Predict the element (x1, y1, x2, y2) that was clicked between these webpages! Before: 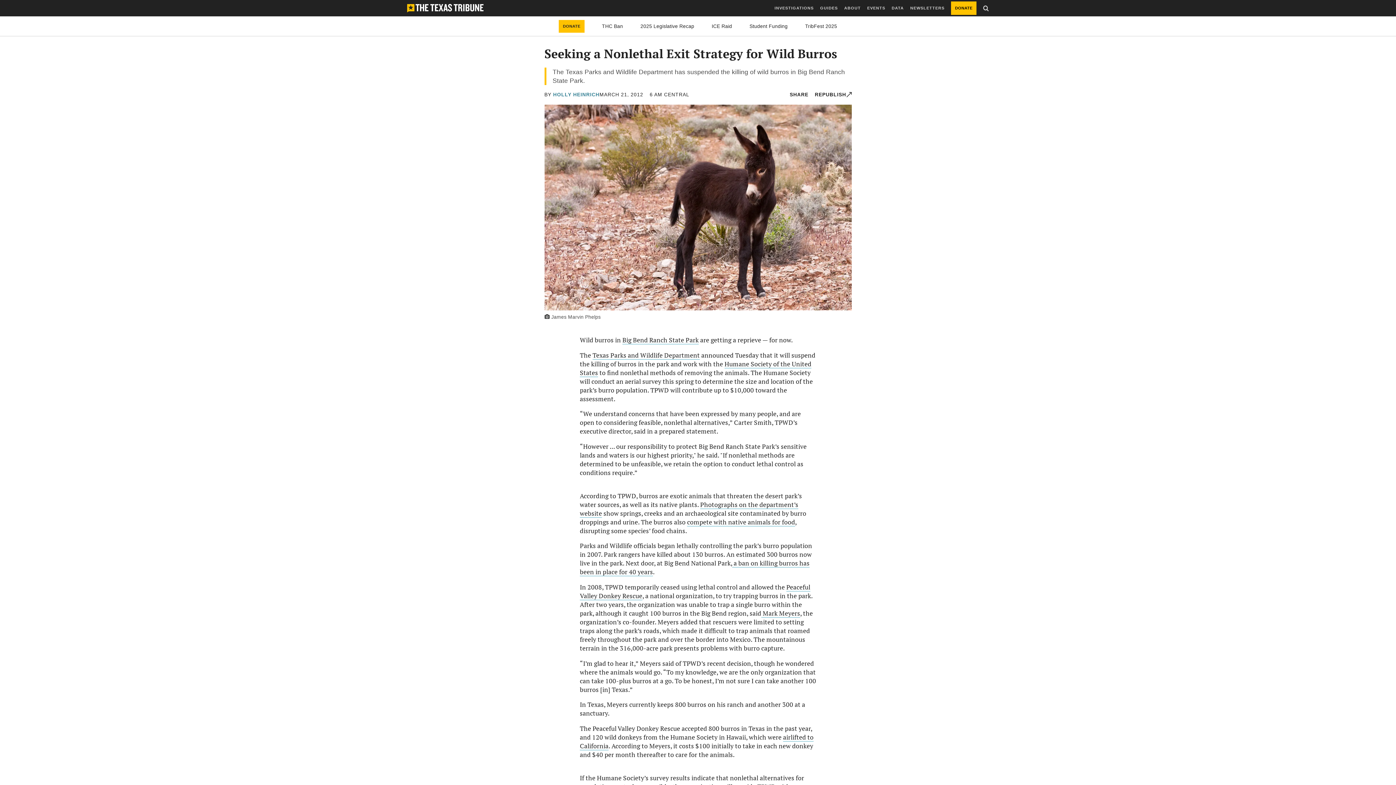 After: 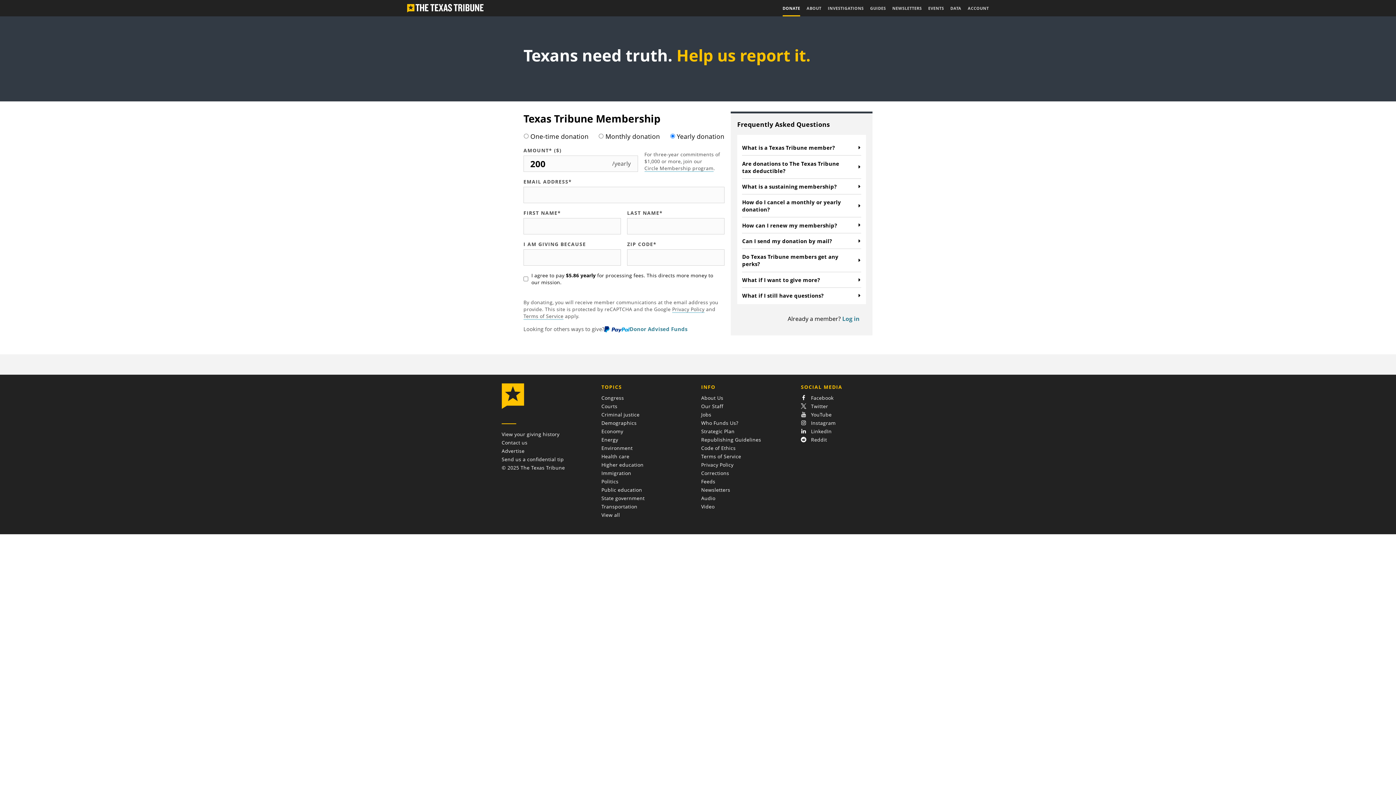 Action: bbox: (559, 20, 584, 32) label: DONATE